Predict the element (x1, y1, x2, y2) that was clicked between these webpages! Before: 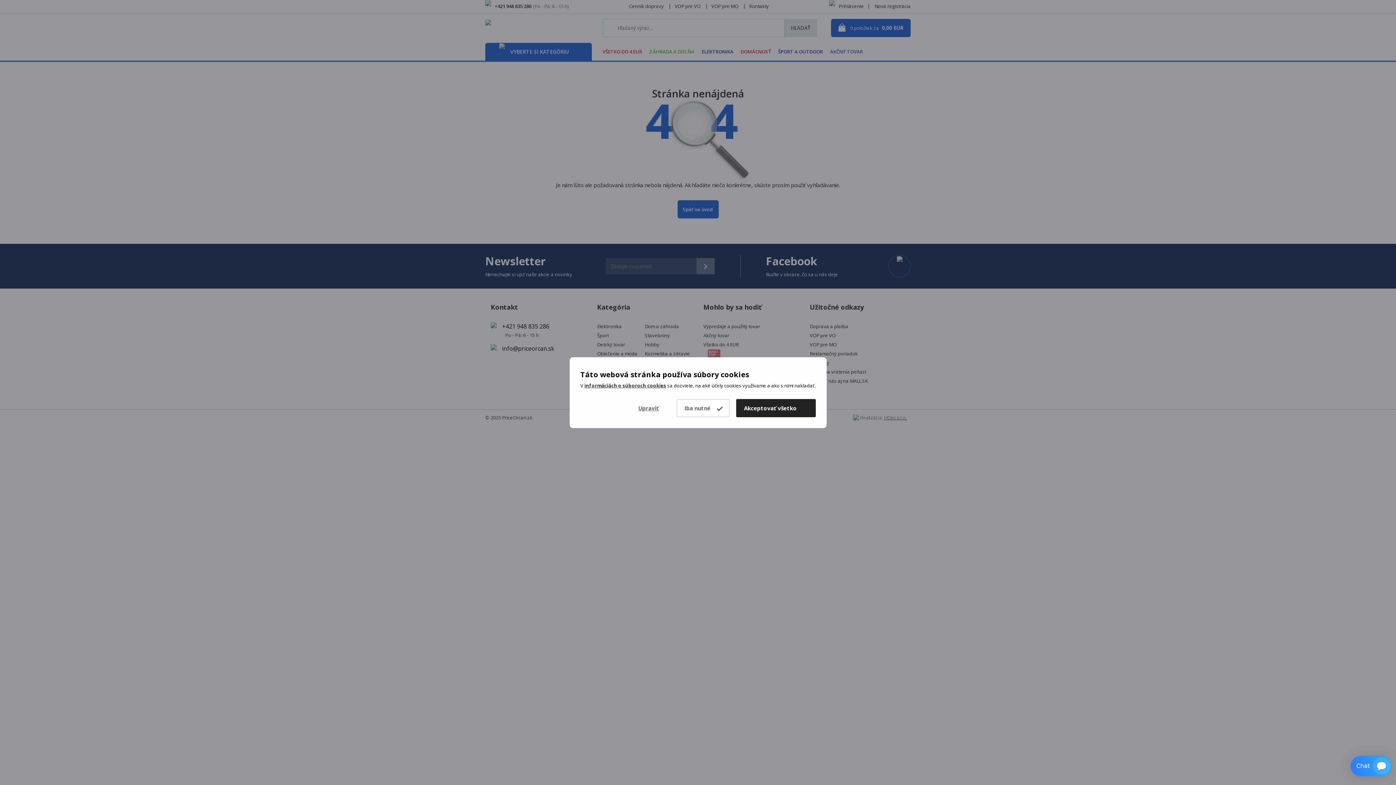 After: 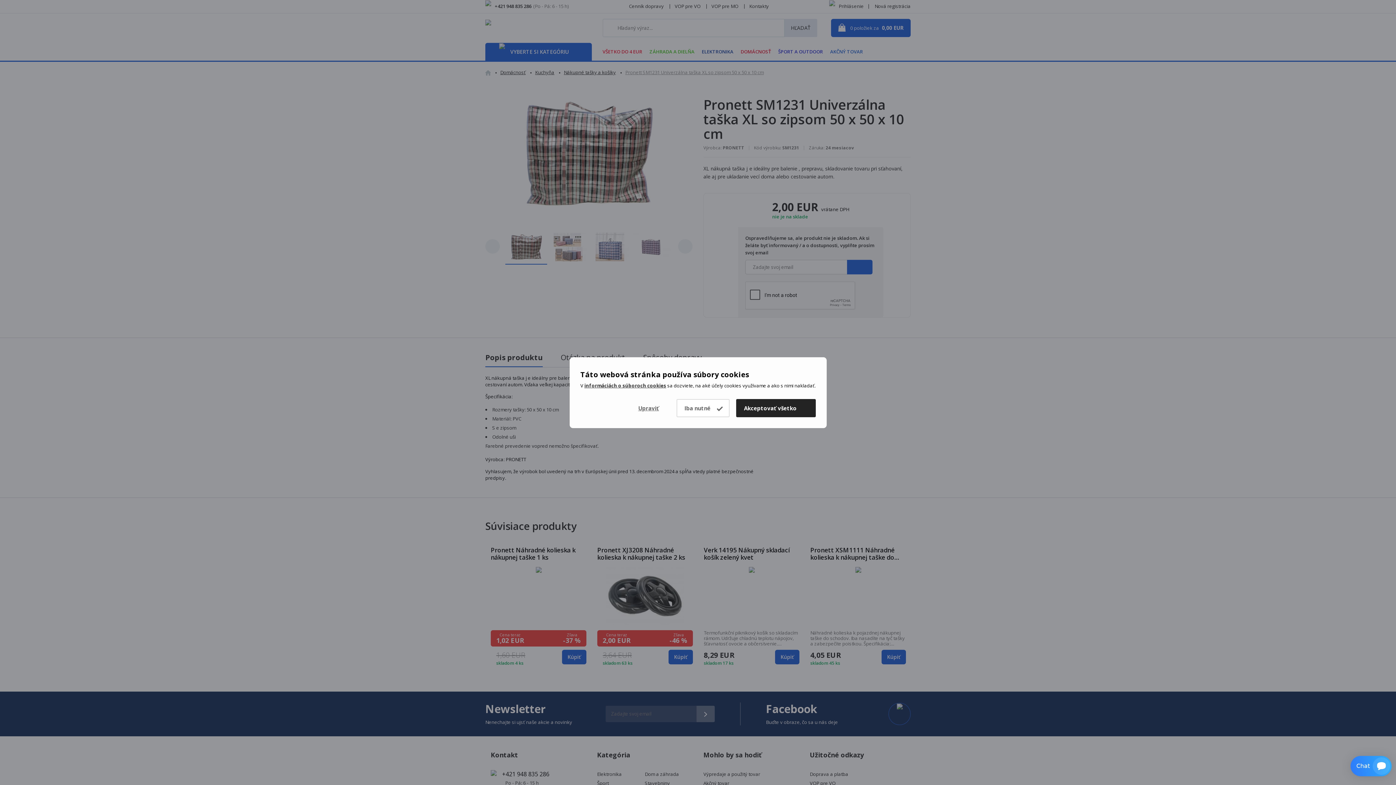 Action: label: Iba nutné bbox: (676, 399, 729, 417)